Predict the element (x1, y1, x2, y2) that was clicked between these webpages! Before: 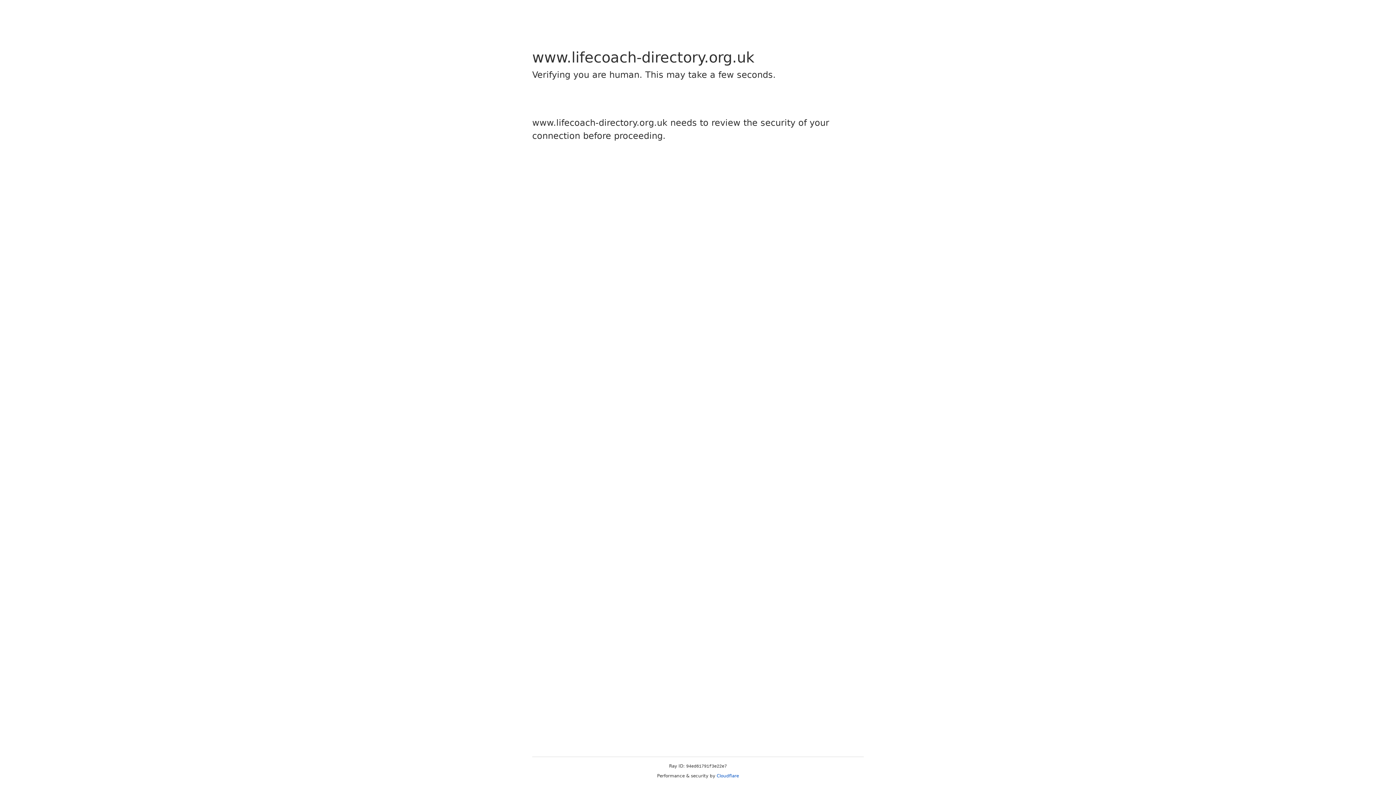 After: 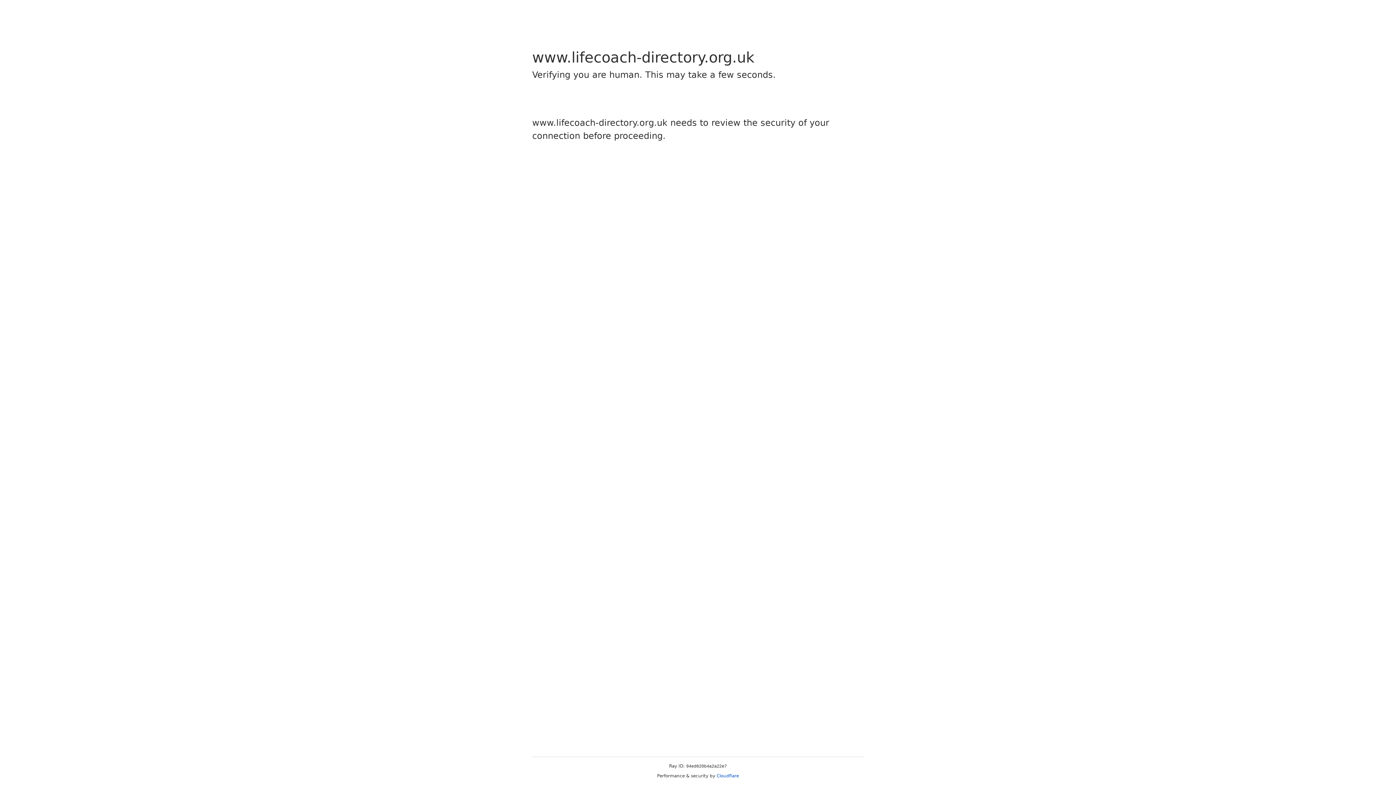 Action: label: Cloudflare bbox: (716, 773, 739, 778)